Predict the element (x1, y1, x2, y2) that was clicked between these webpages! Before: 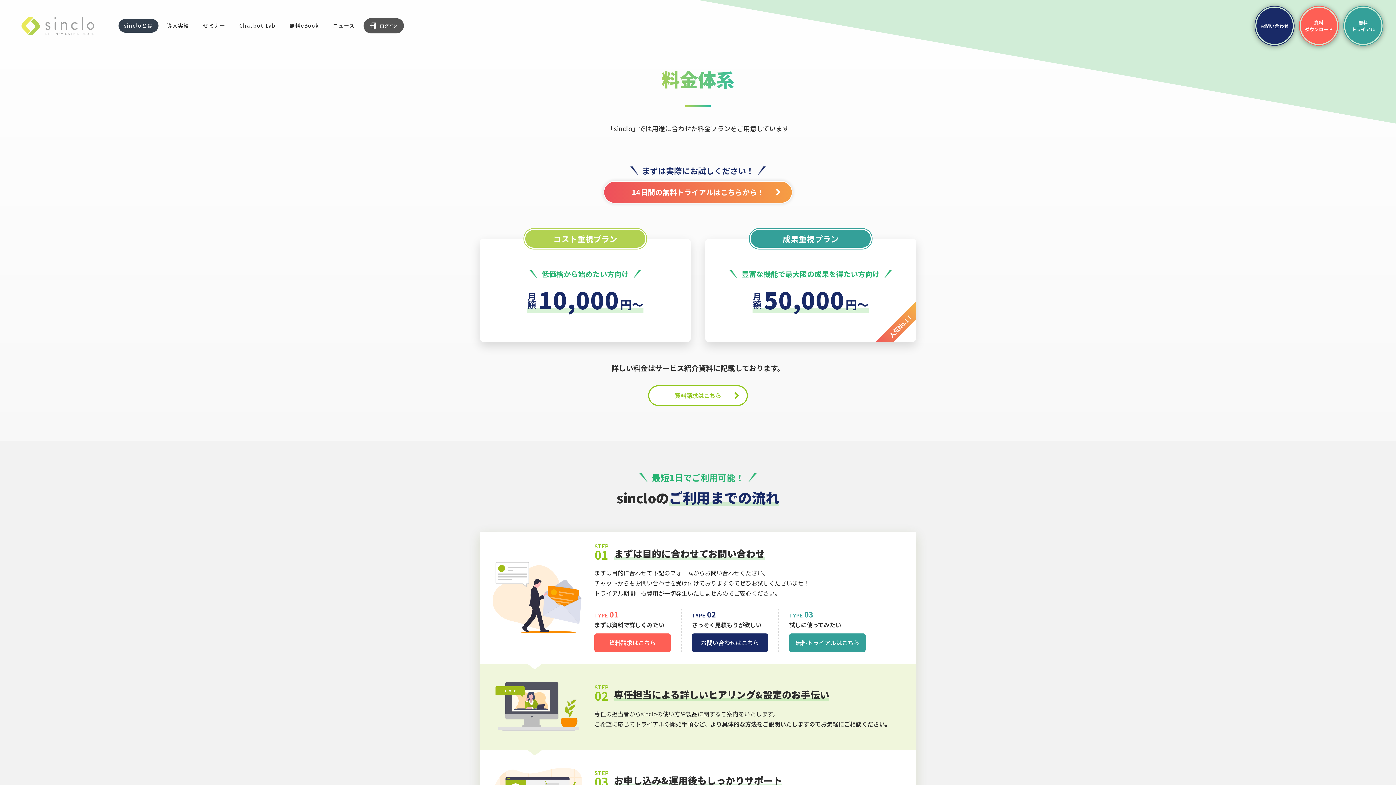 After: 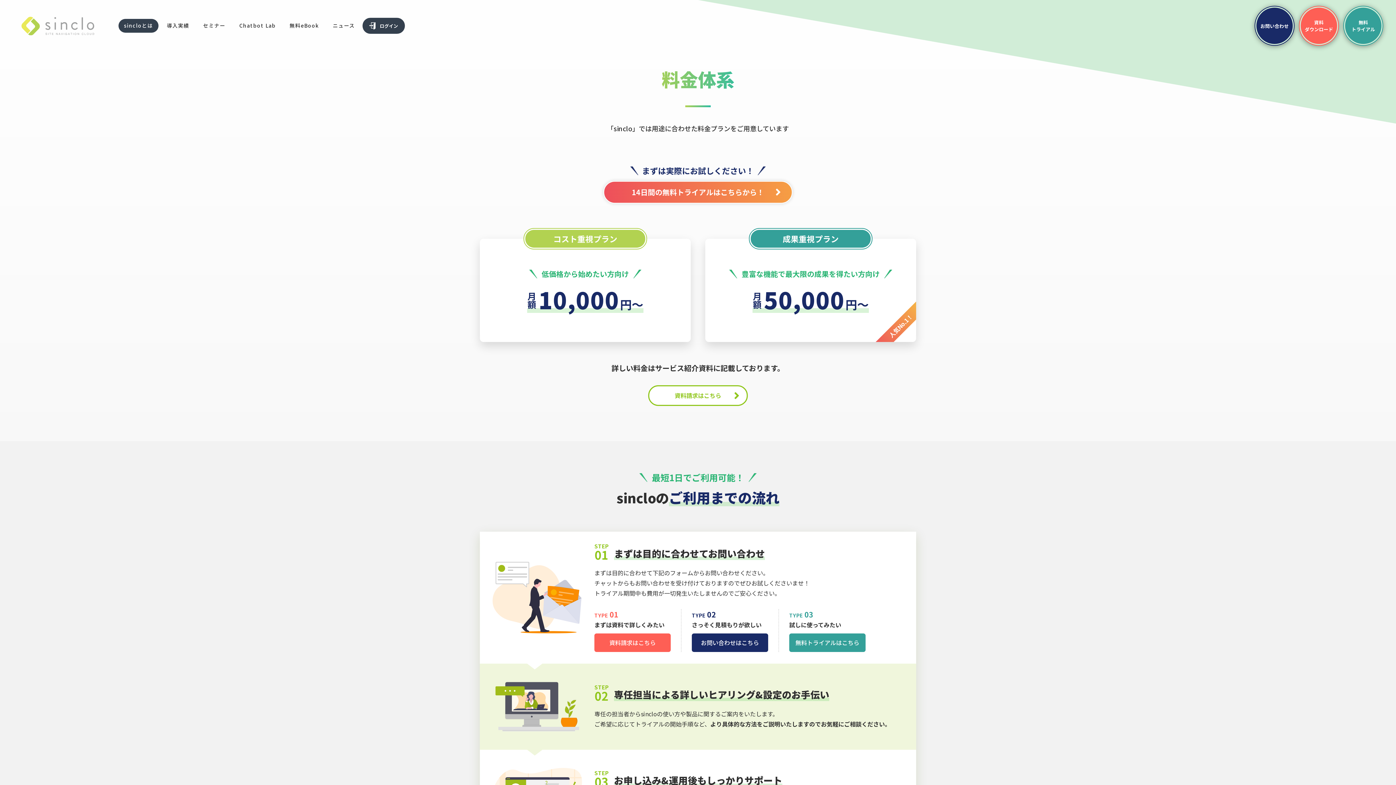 Action: label: ログイン bbox: (363, 18, 404, 33)